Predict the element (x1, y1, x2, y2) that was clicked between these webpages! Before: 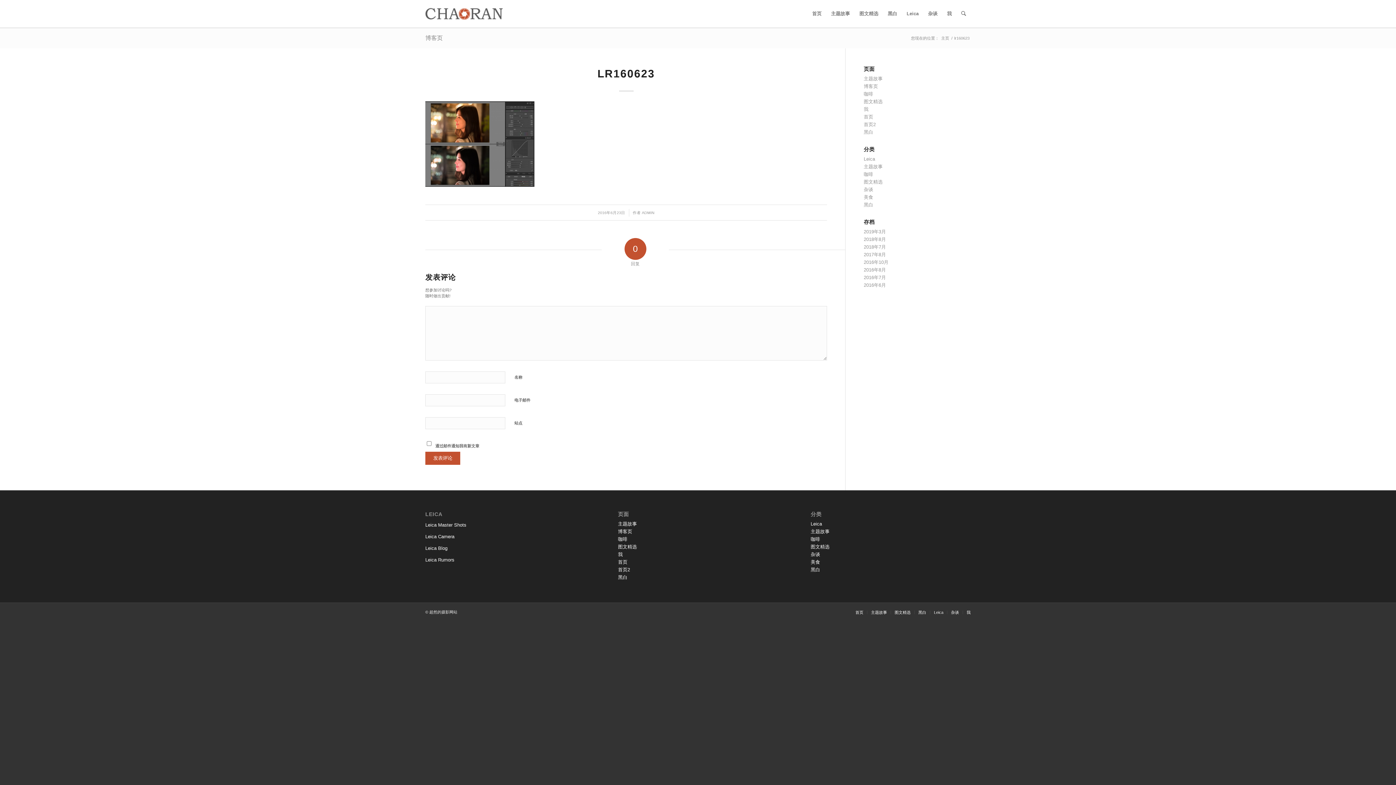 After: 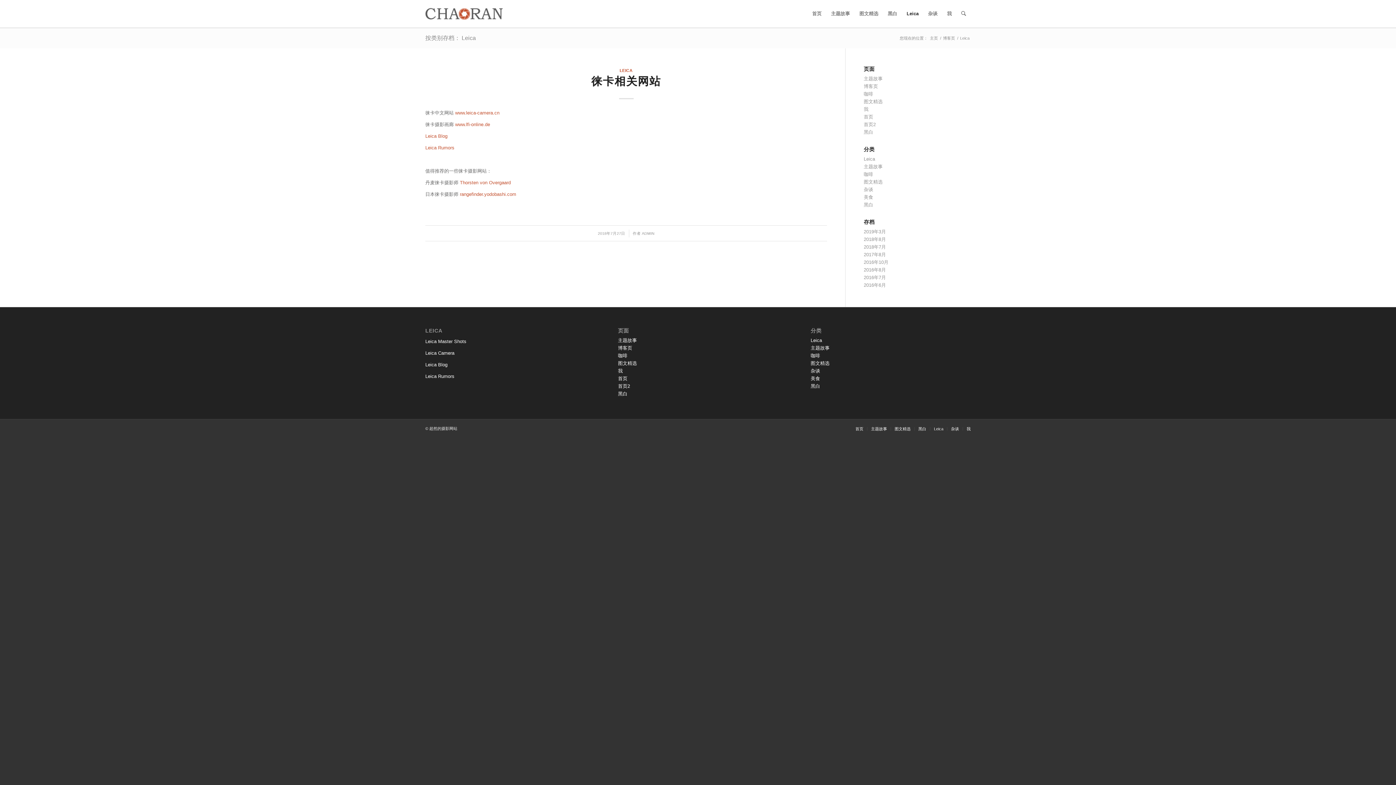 Action: label: Leica bbox: (864, 156, 875, 161)